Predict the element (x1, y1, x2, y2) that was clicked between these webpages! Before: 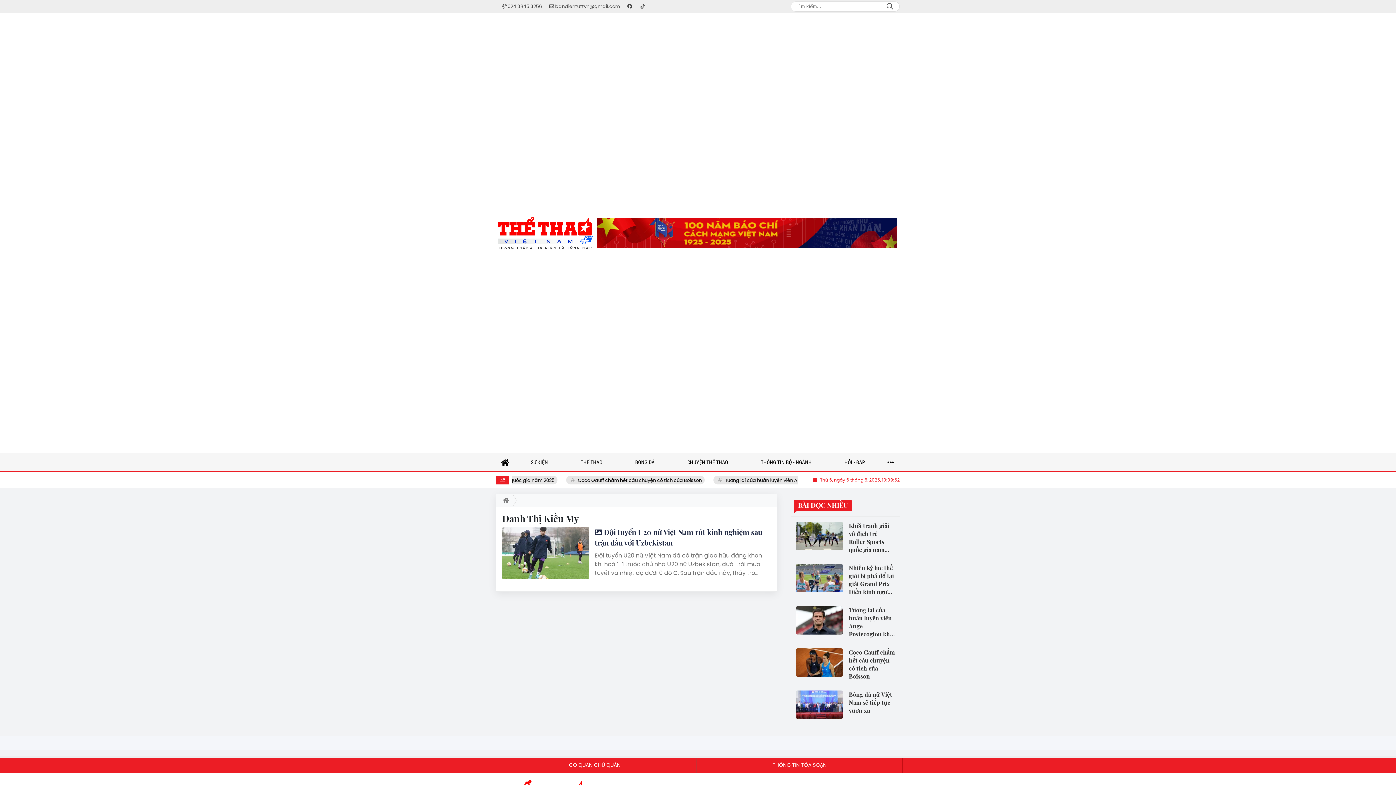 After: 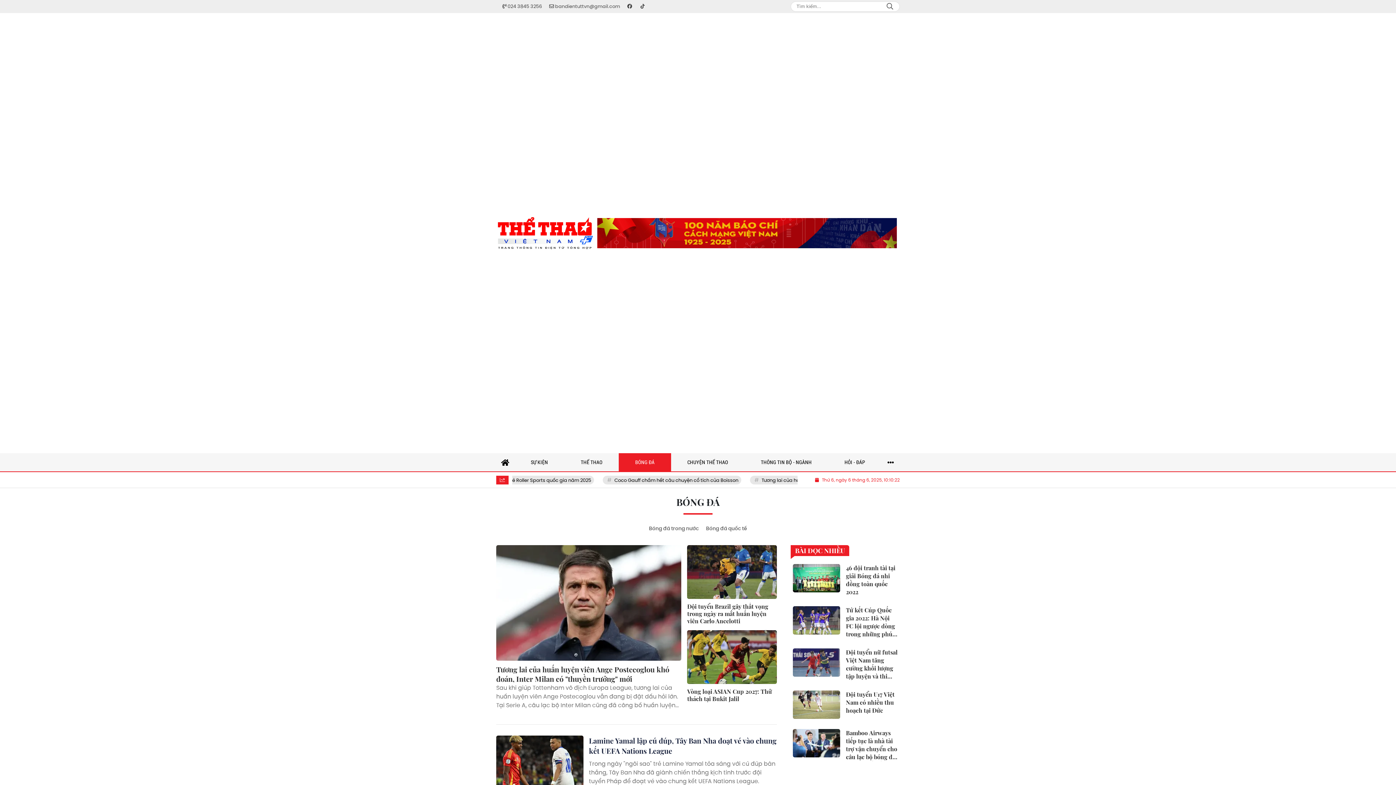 Action: bbox: (619, 453, 671, 471) label: BÓNG ĐÁ